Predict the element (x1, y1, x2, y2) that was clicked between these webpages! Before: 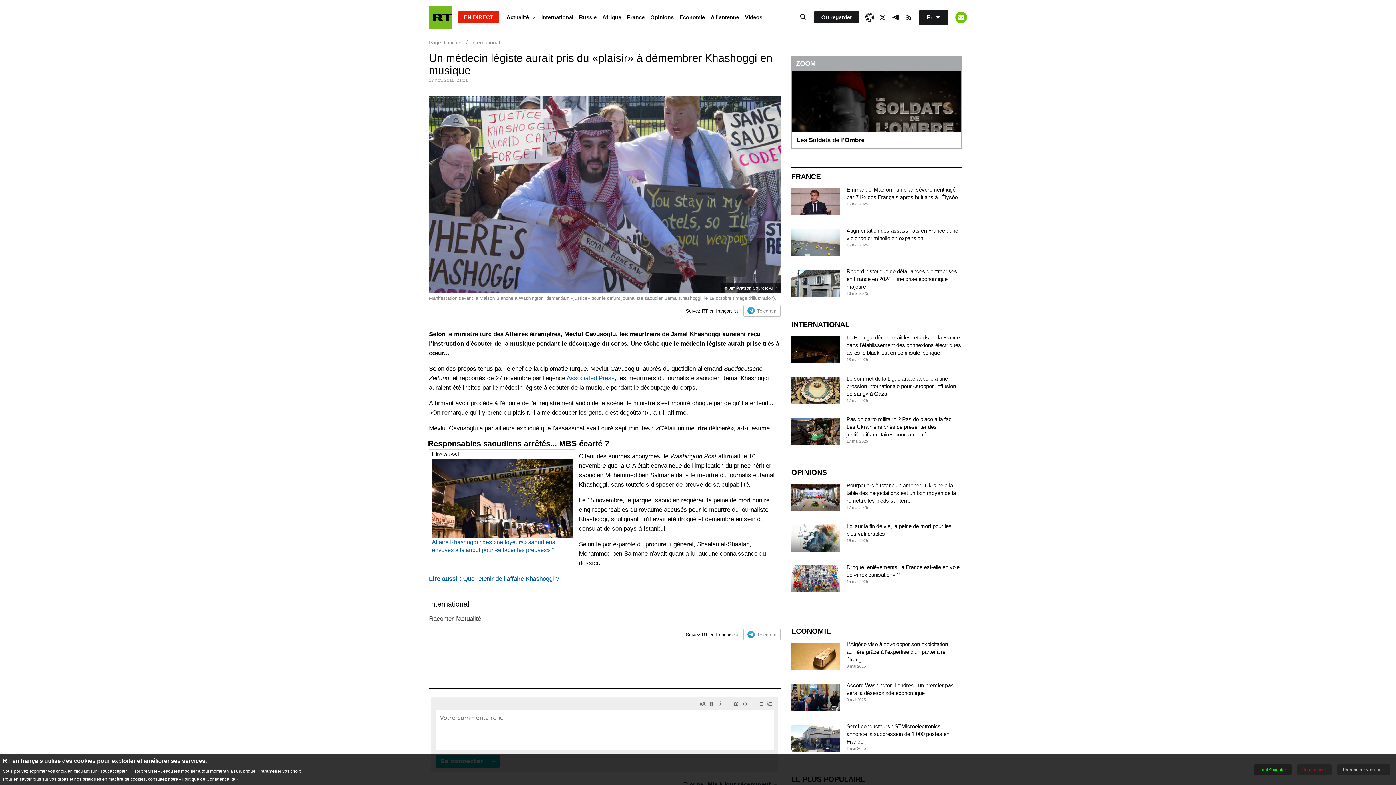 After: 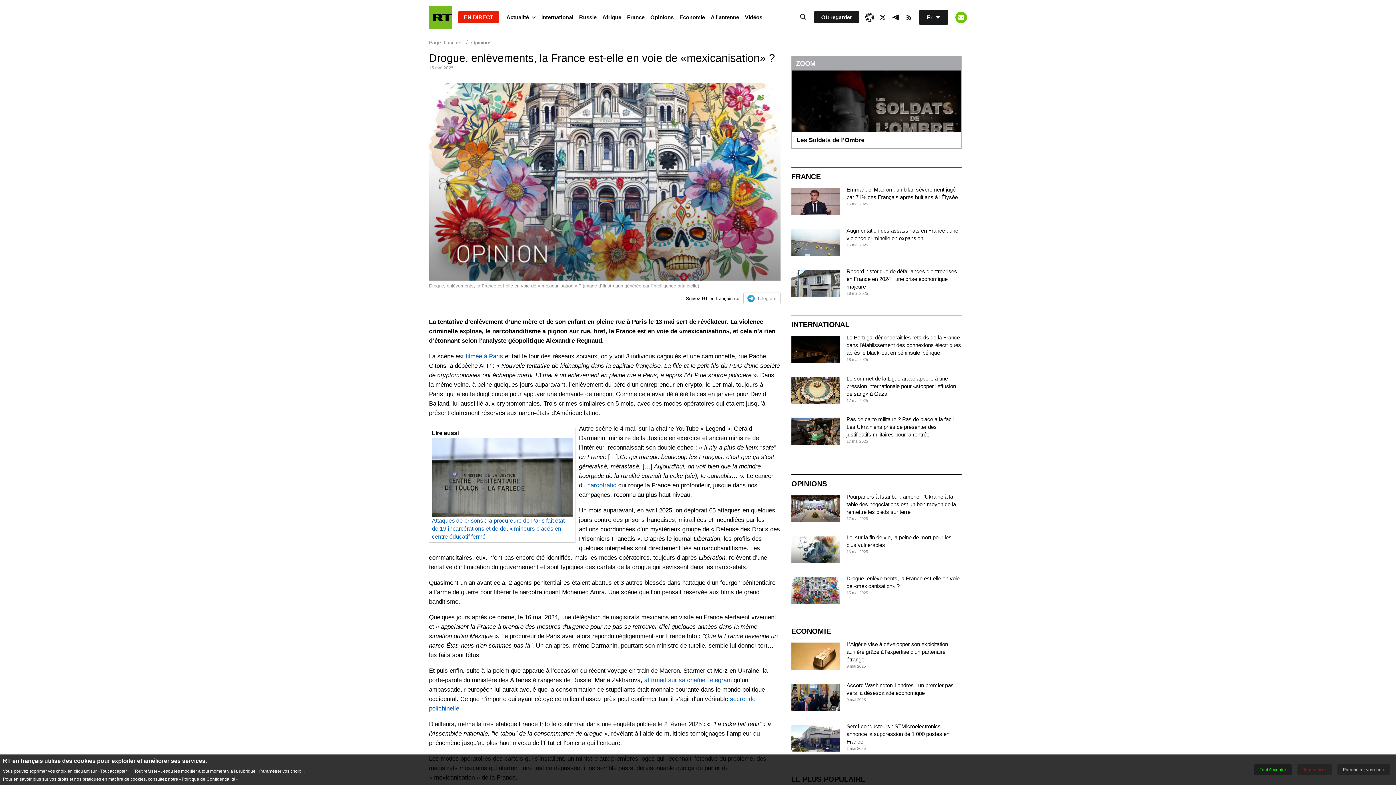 Action: bbox: (791, 565, 839, 592)